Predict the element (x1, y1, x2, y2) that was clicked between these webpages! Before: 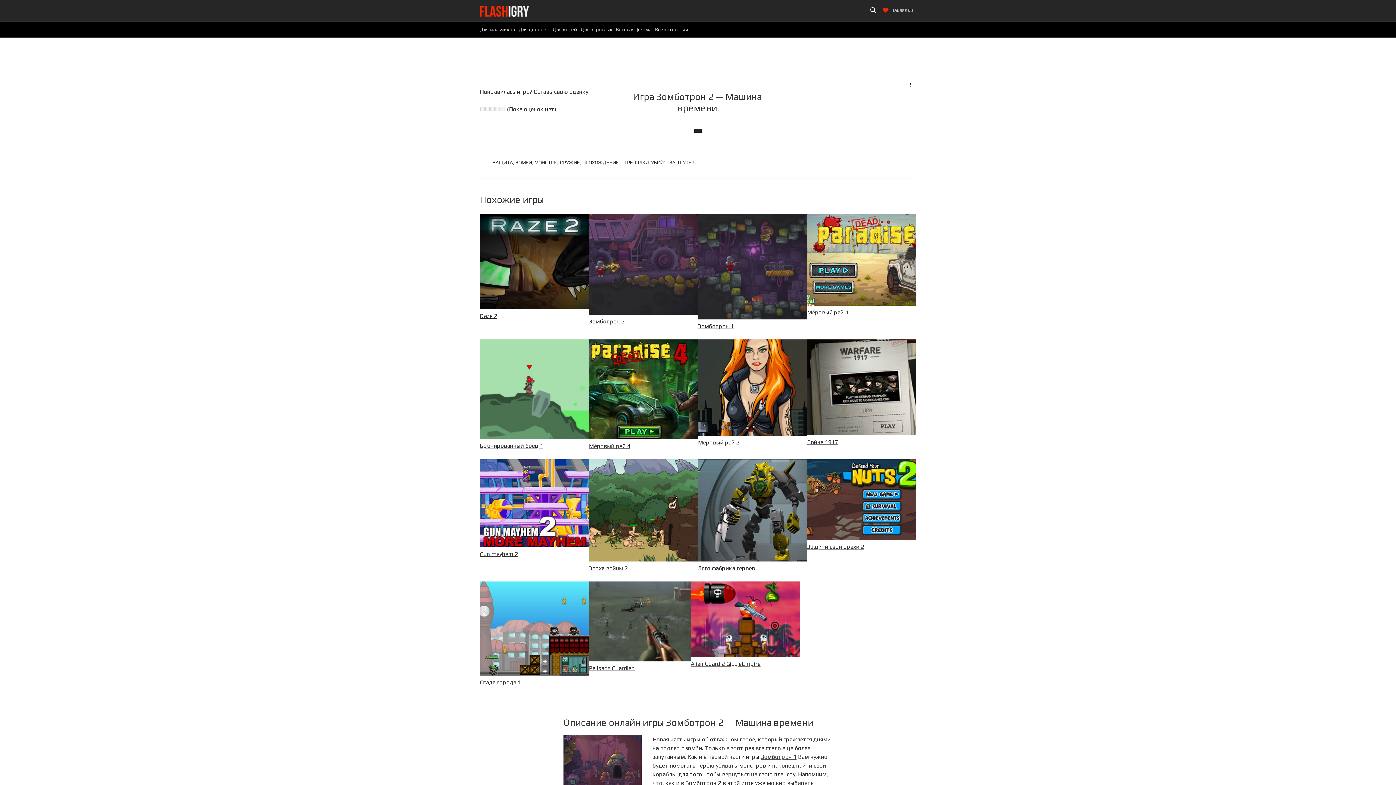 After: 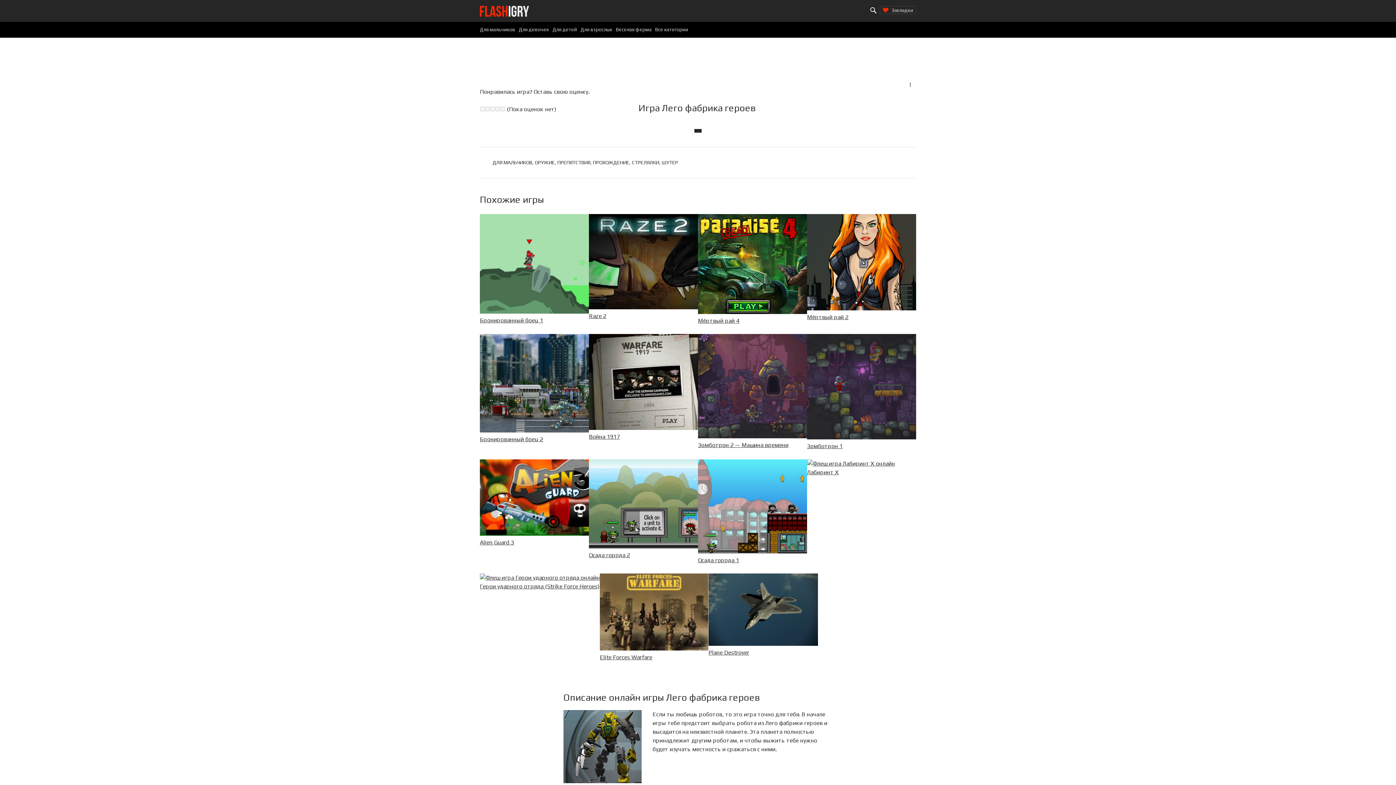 Action: bbox: (698, 459, 807, 564)